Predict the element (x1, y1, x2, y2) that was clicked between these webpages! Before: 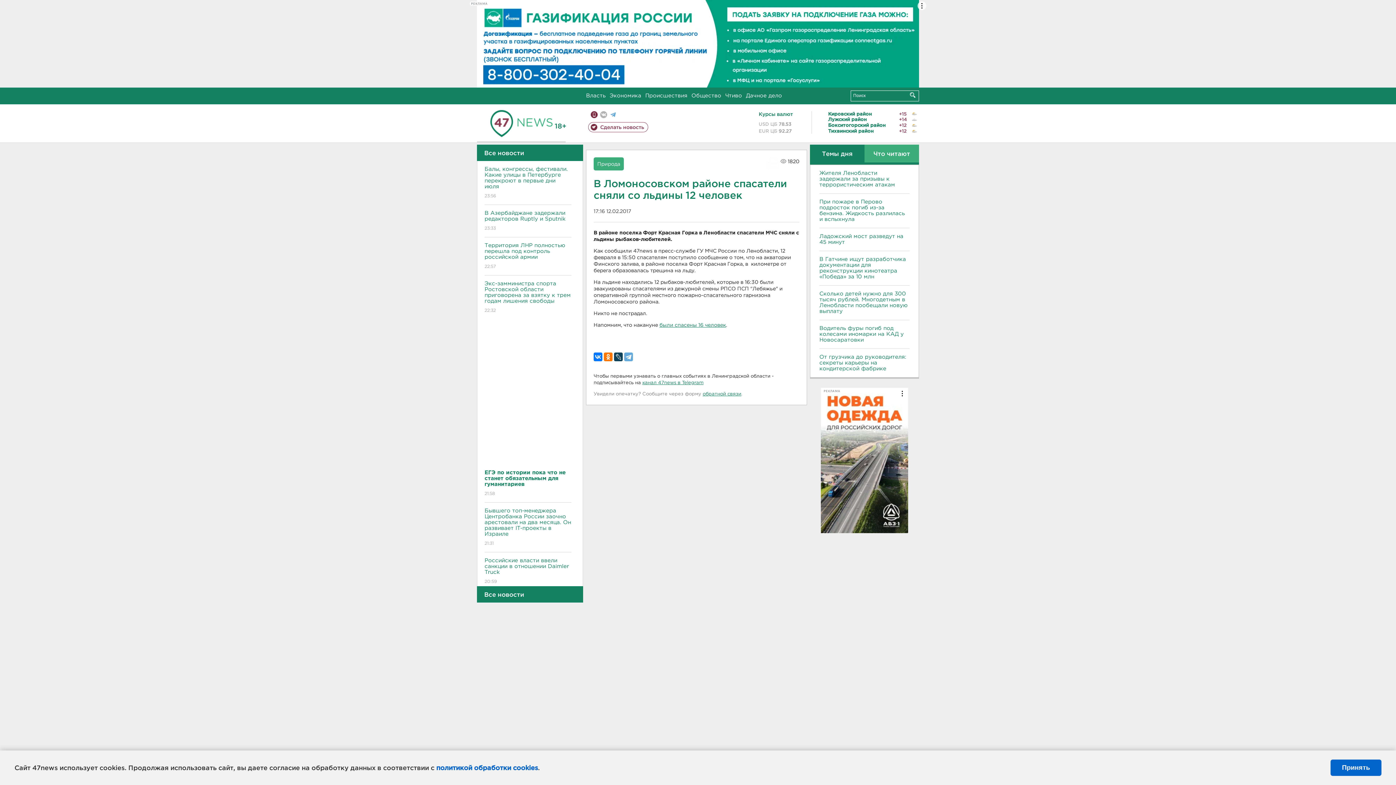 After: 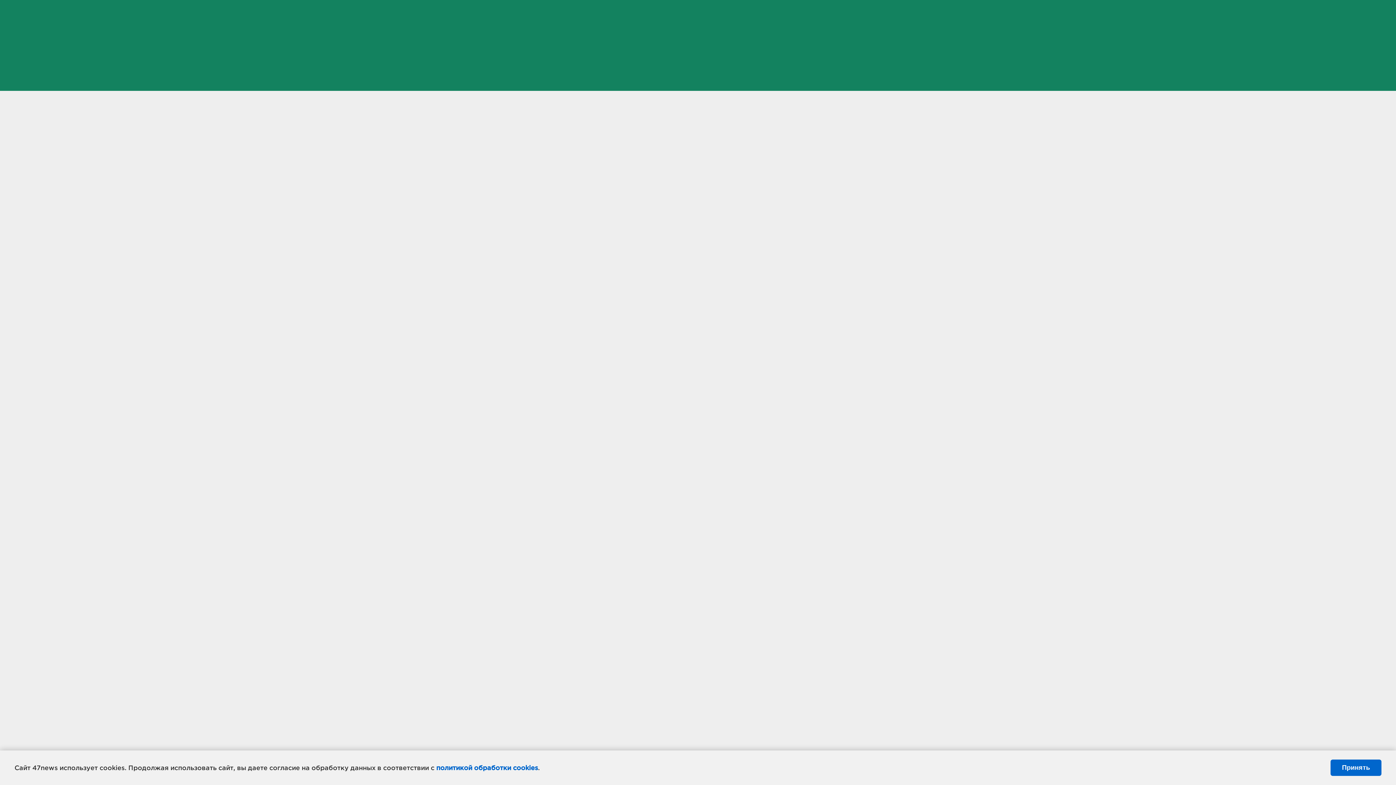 Action: label: Чтиво bbox: (725, 93, 742, 98)